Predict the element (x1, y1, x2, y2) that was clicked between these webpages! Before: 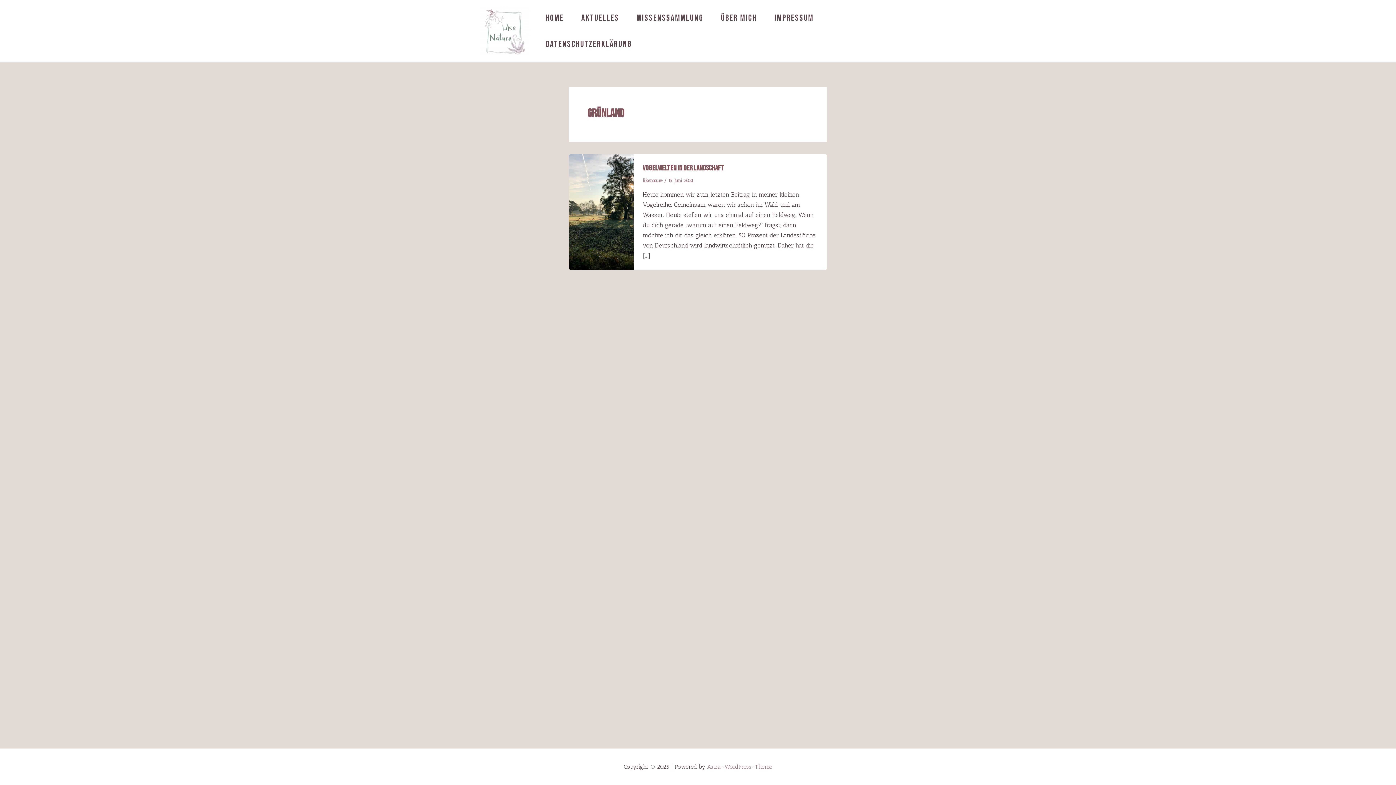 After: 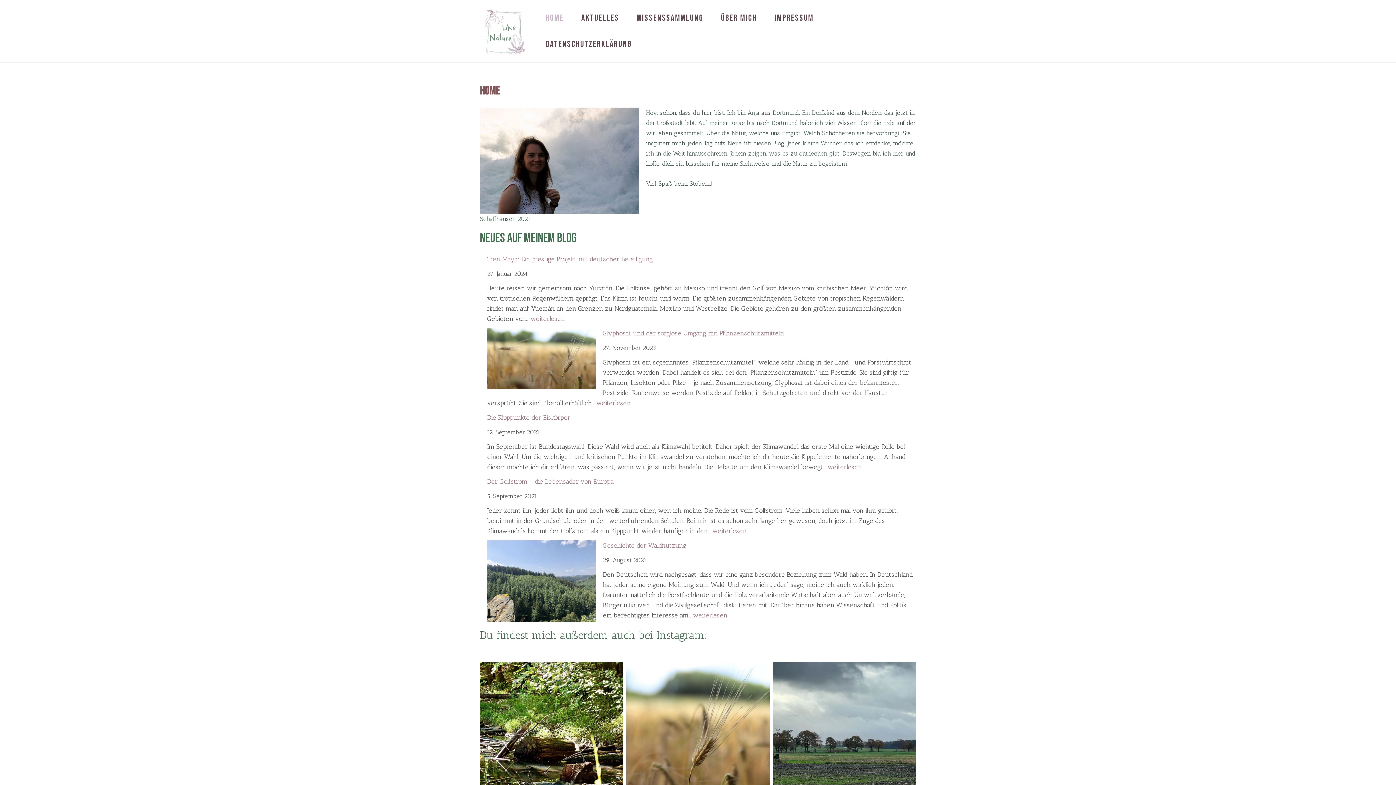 Action: bbox: (537, 4, 572, 31) label: Home